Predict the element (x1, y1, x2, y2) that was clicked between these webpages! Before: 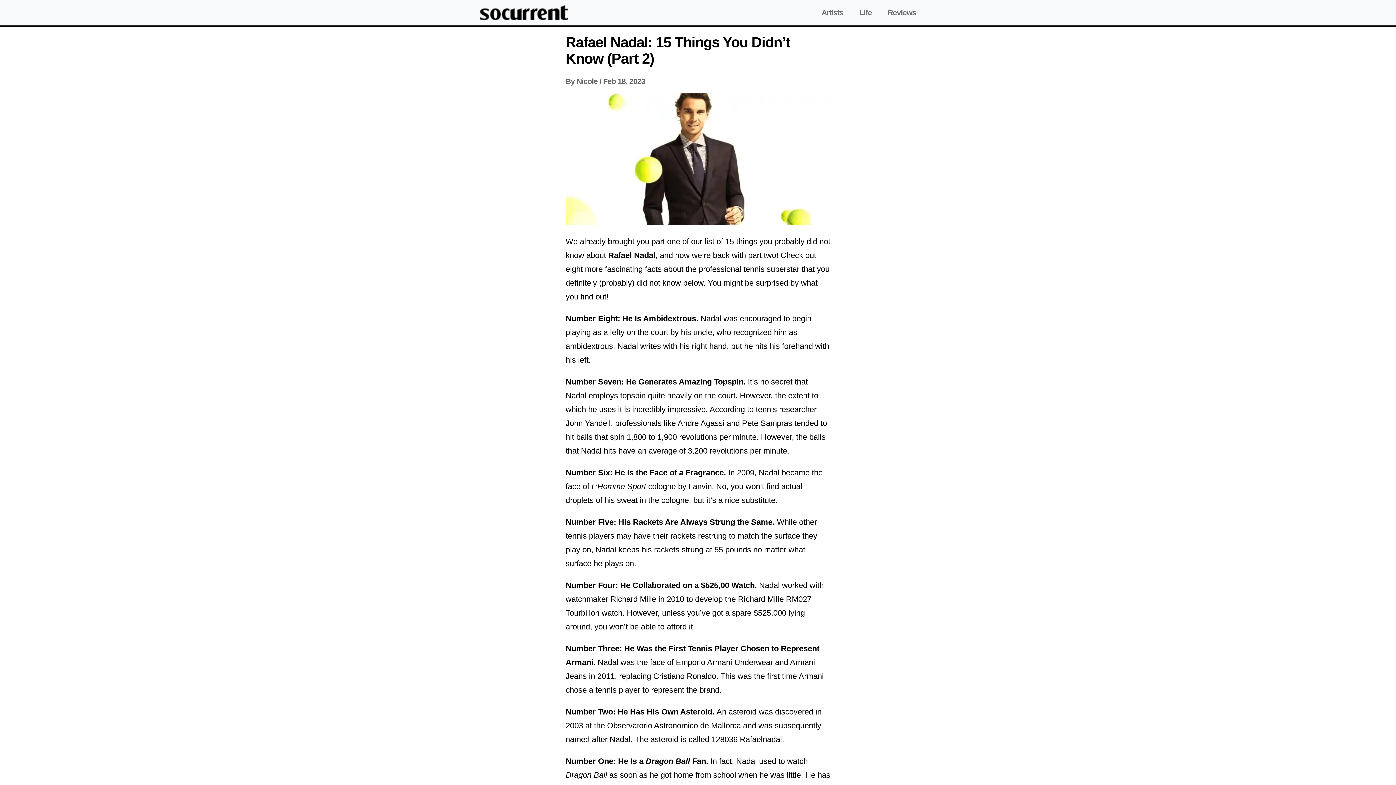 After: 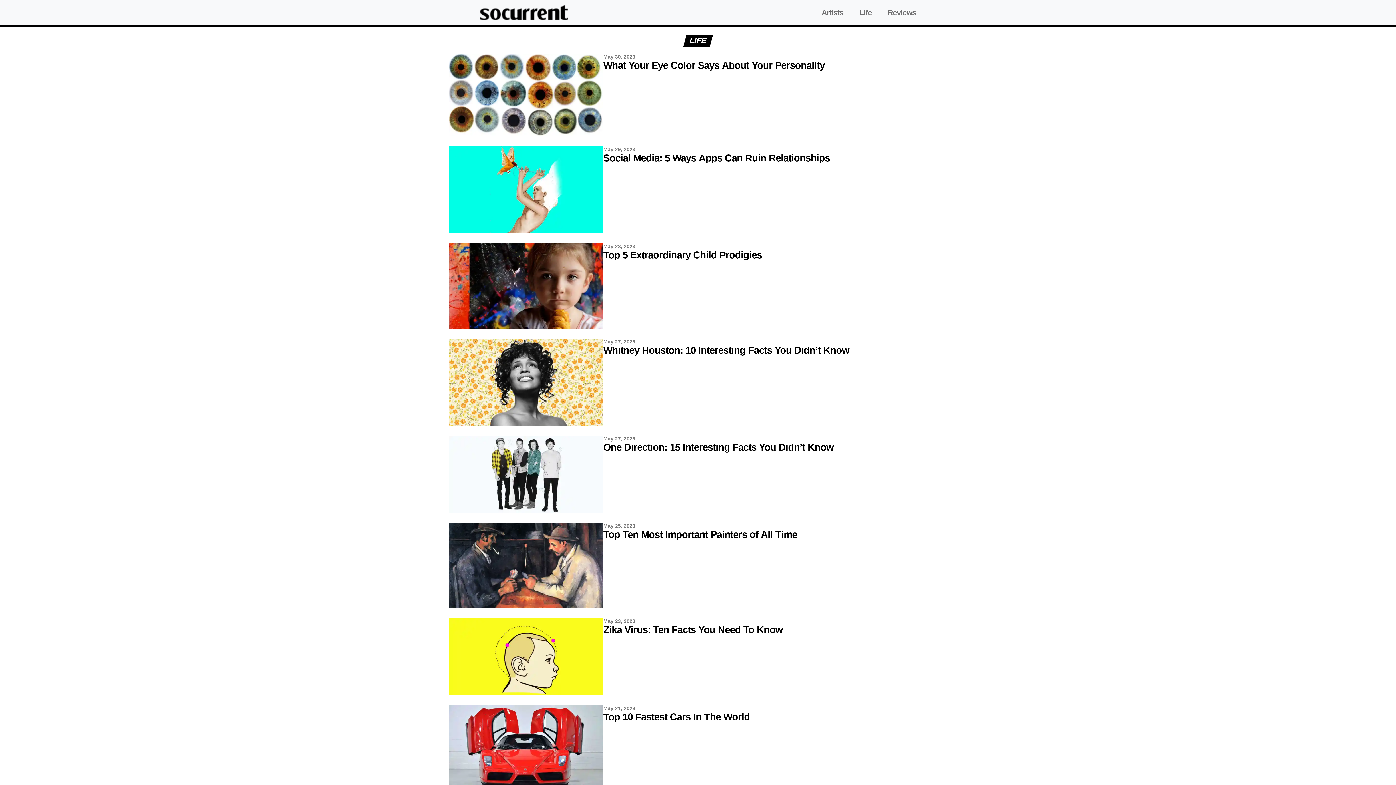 Action: label: Life bbox: (859, 8, 872, 16)